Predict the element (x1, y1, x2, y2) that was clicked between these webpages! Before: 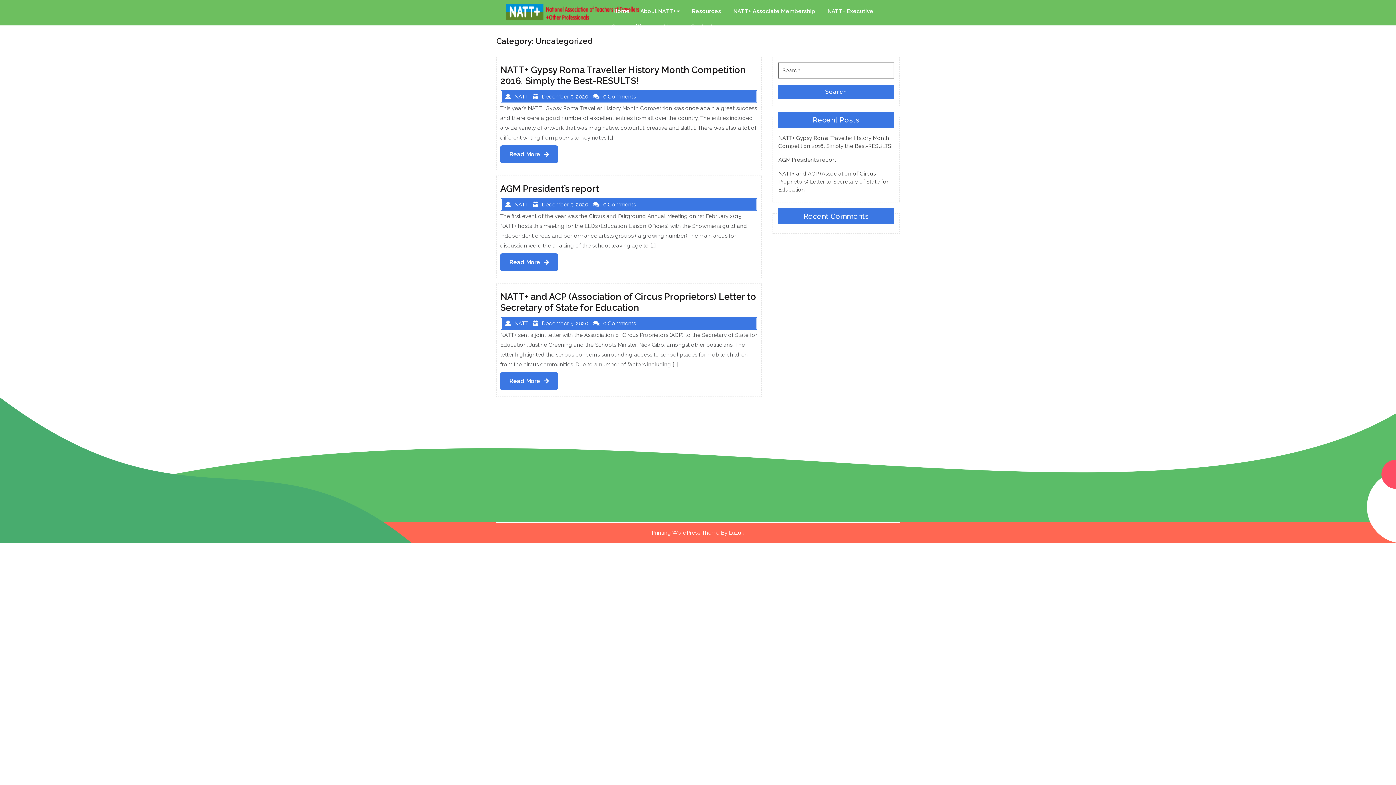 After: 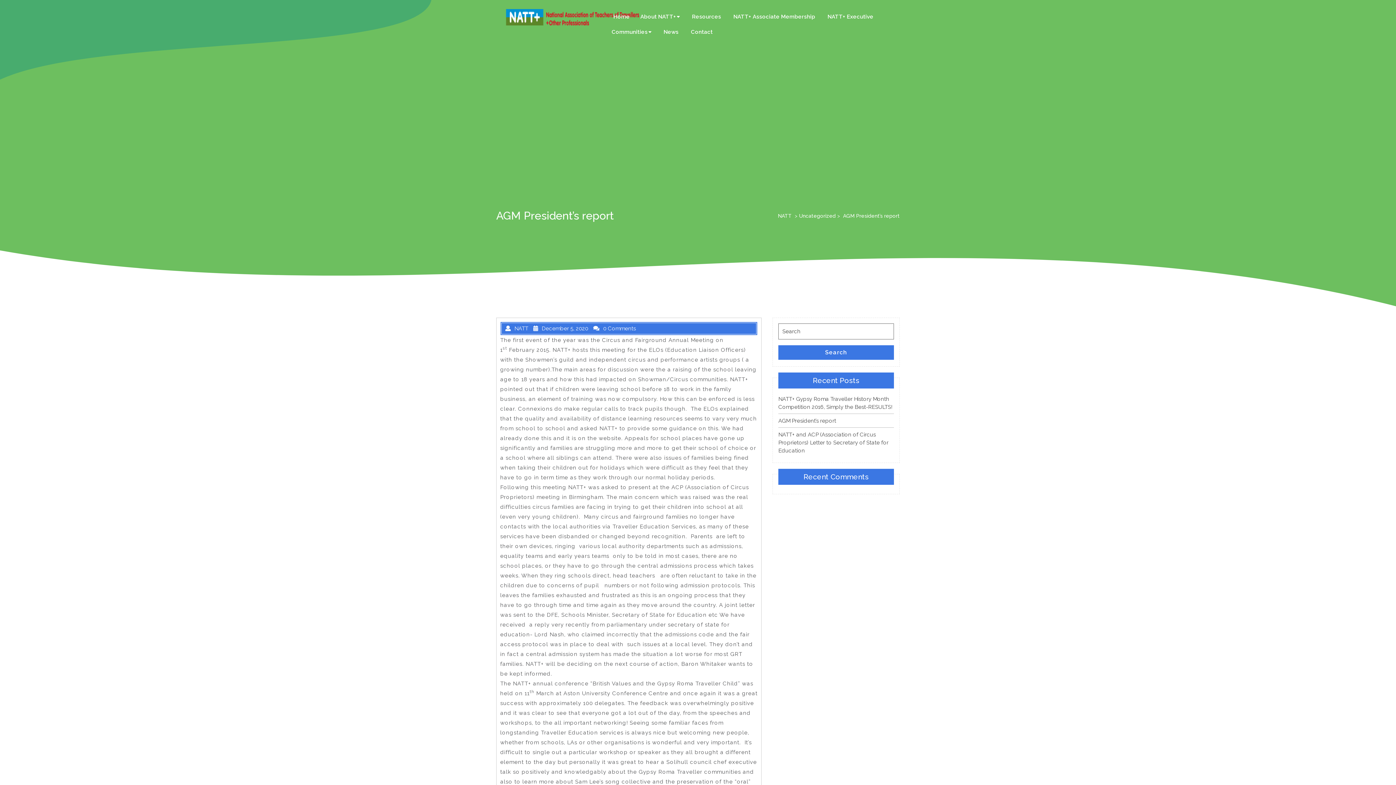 Action: bbox: (500, 253, 558, 271) label: Read More
Read More